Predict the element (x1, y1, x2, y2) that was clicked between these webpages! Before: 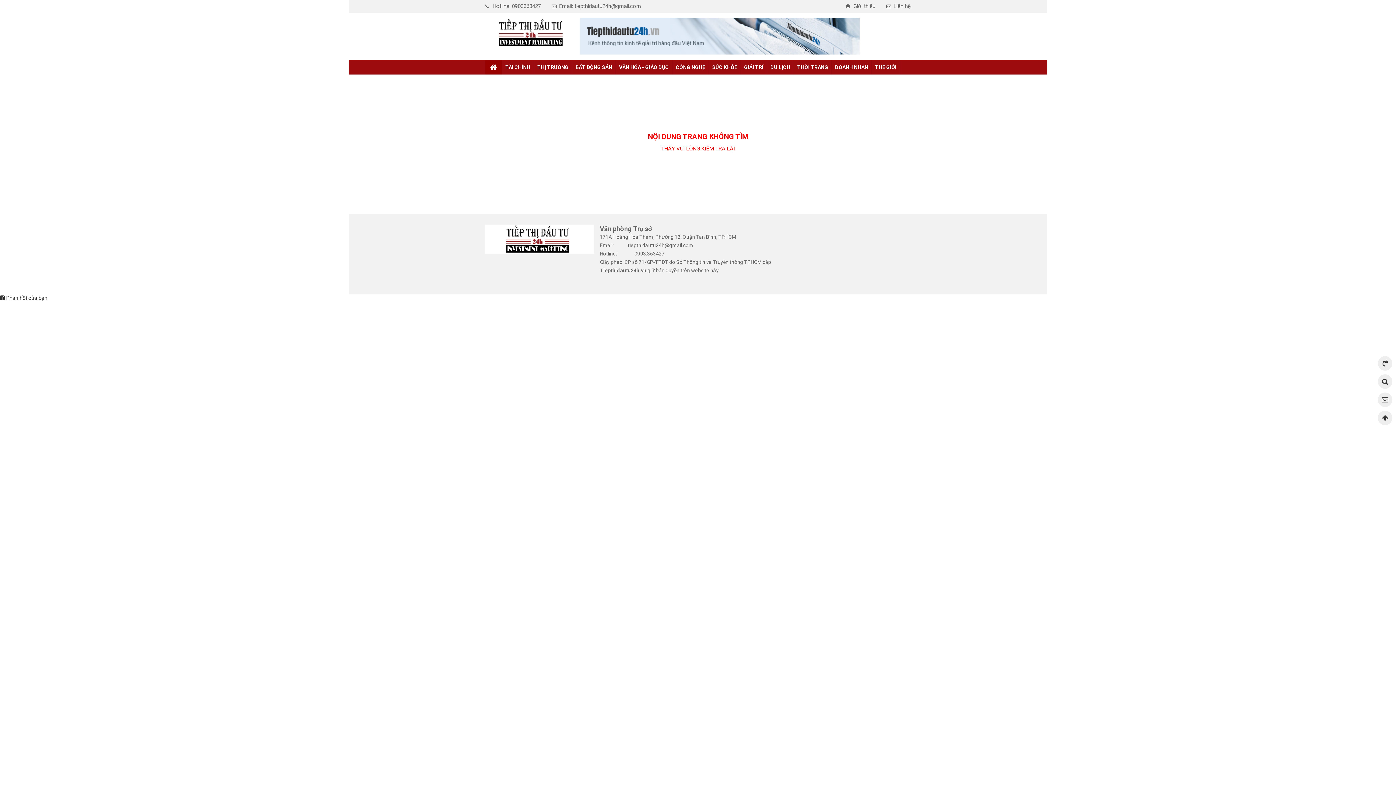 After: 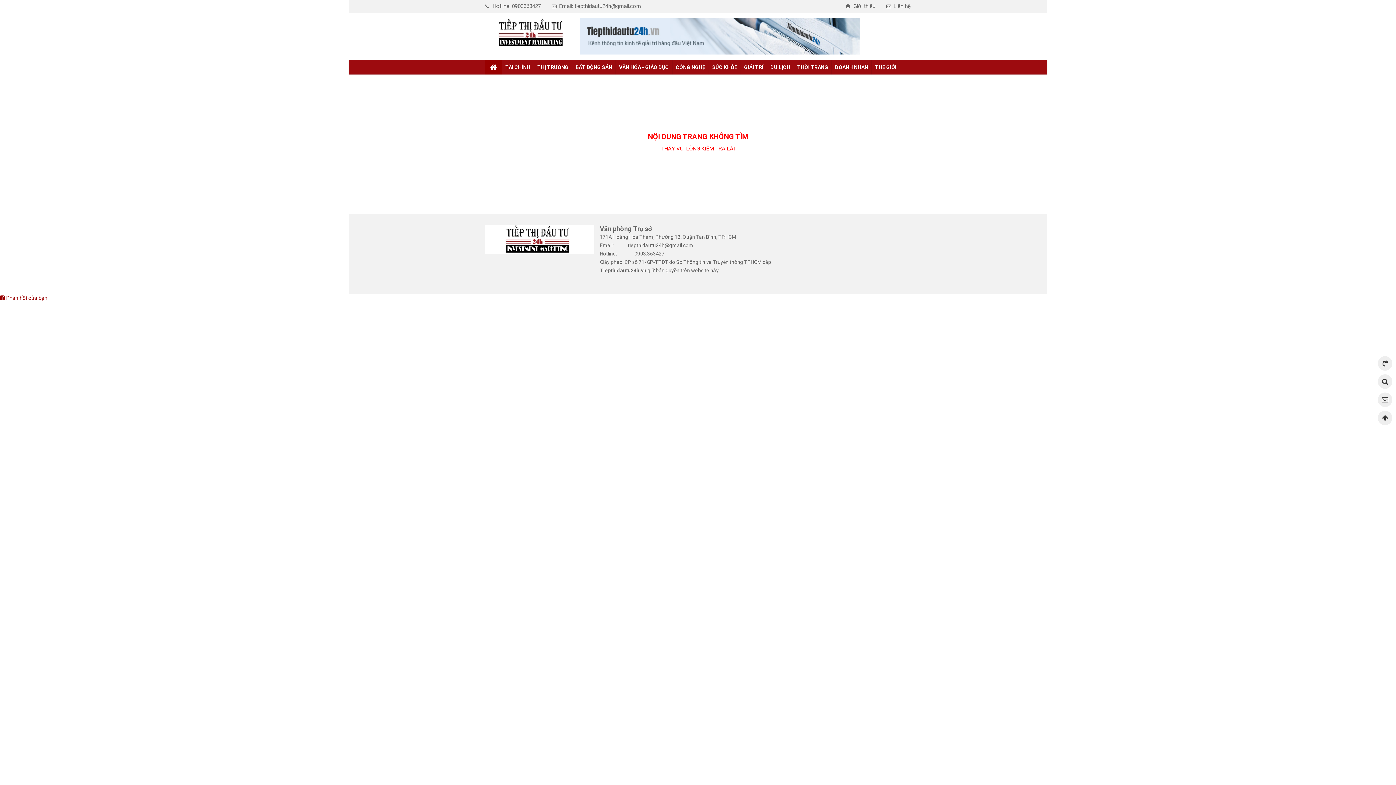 Action: label:  Phản hồi của bạn bbox: (0, 294, 47, 301)